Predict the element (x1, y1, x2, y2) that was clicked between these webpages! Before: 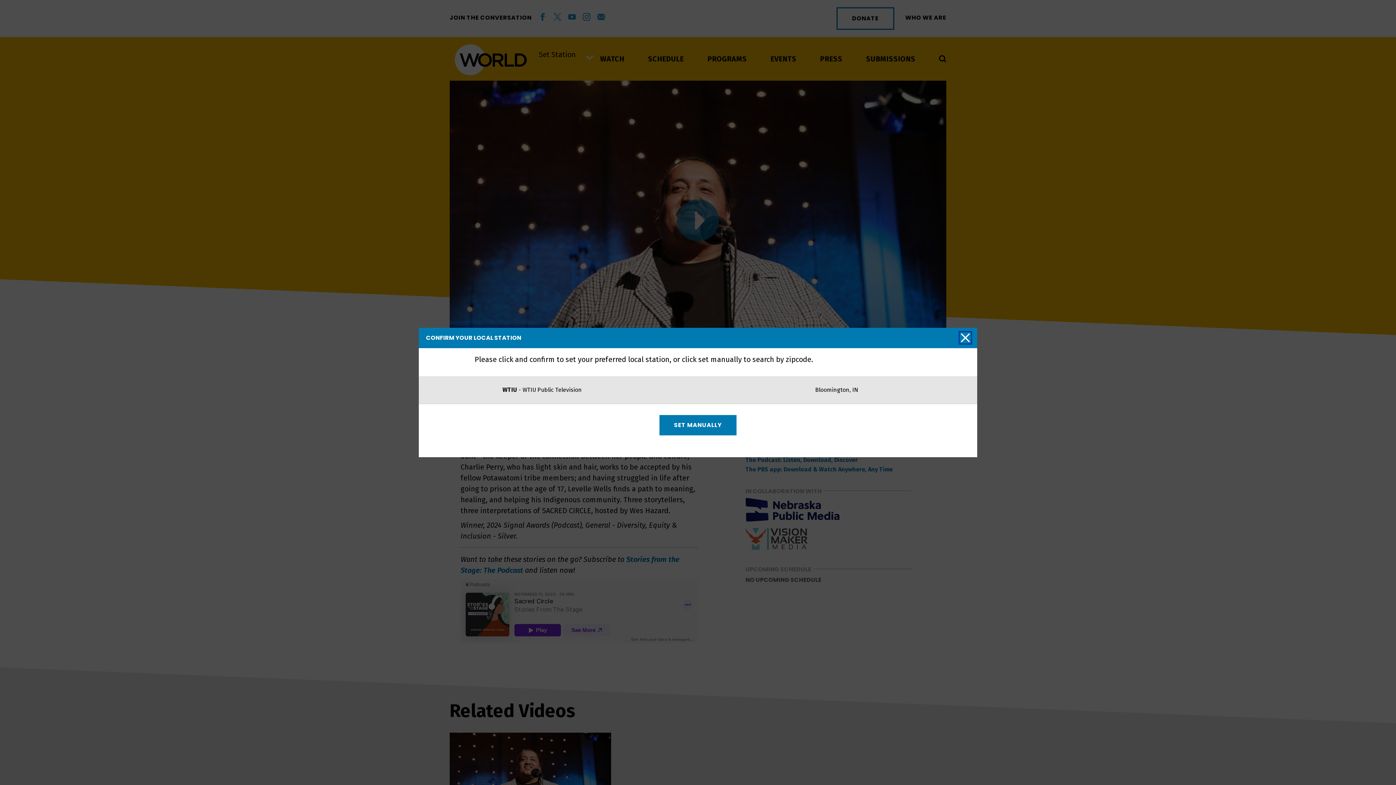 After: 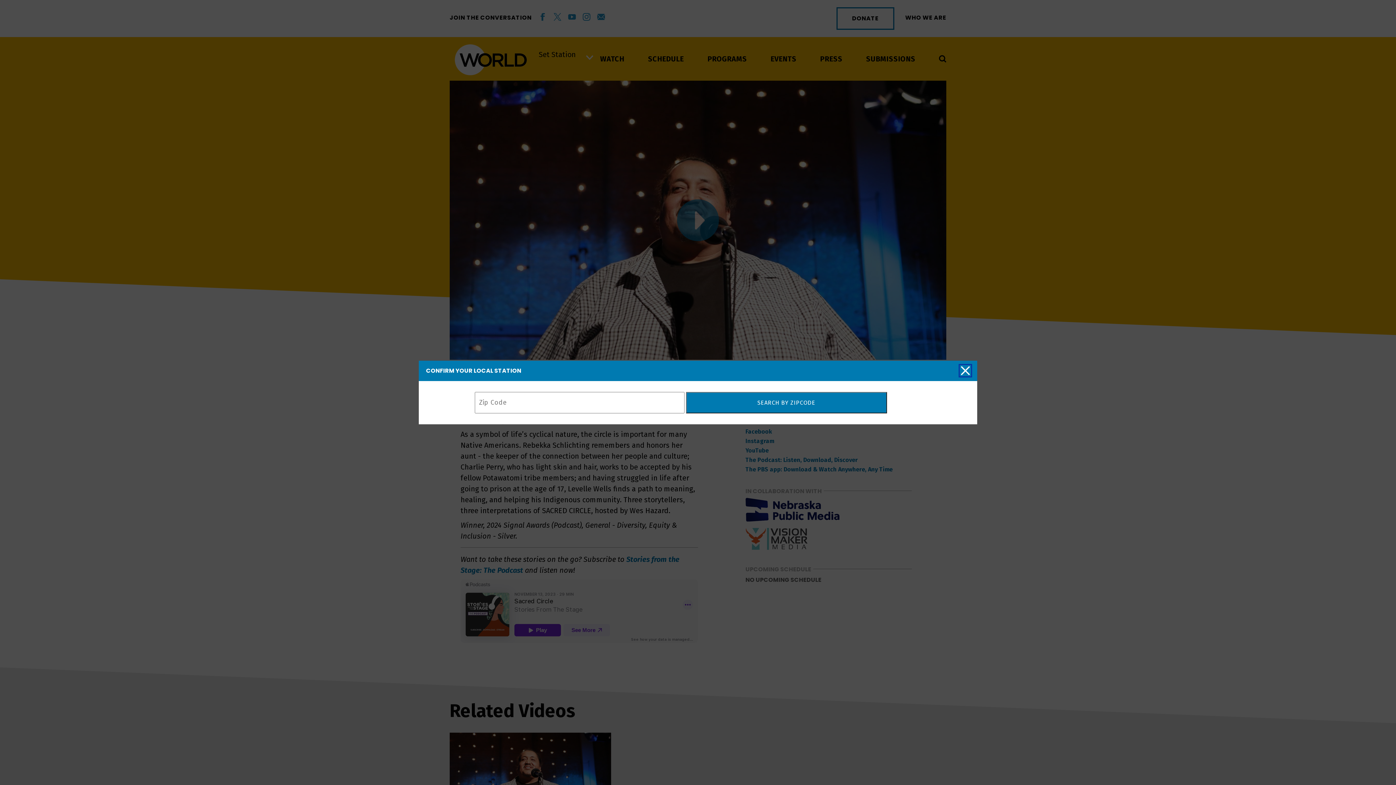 Action: bbox: (659, 415, 736, 435) label: SET MANUALLY